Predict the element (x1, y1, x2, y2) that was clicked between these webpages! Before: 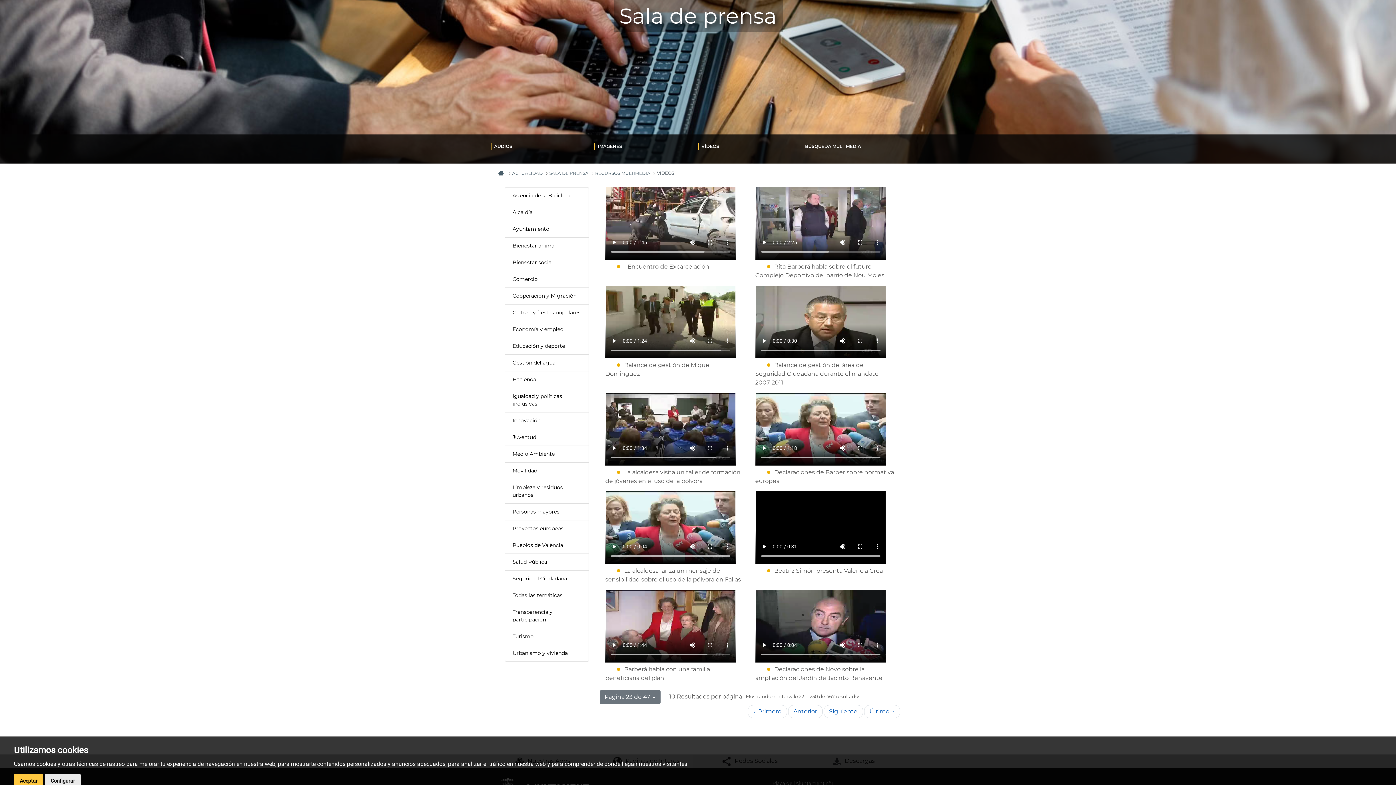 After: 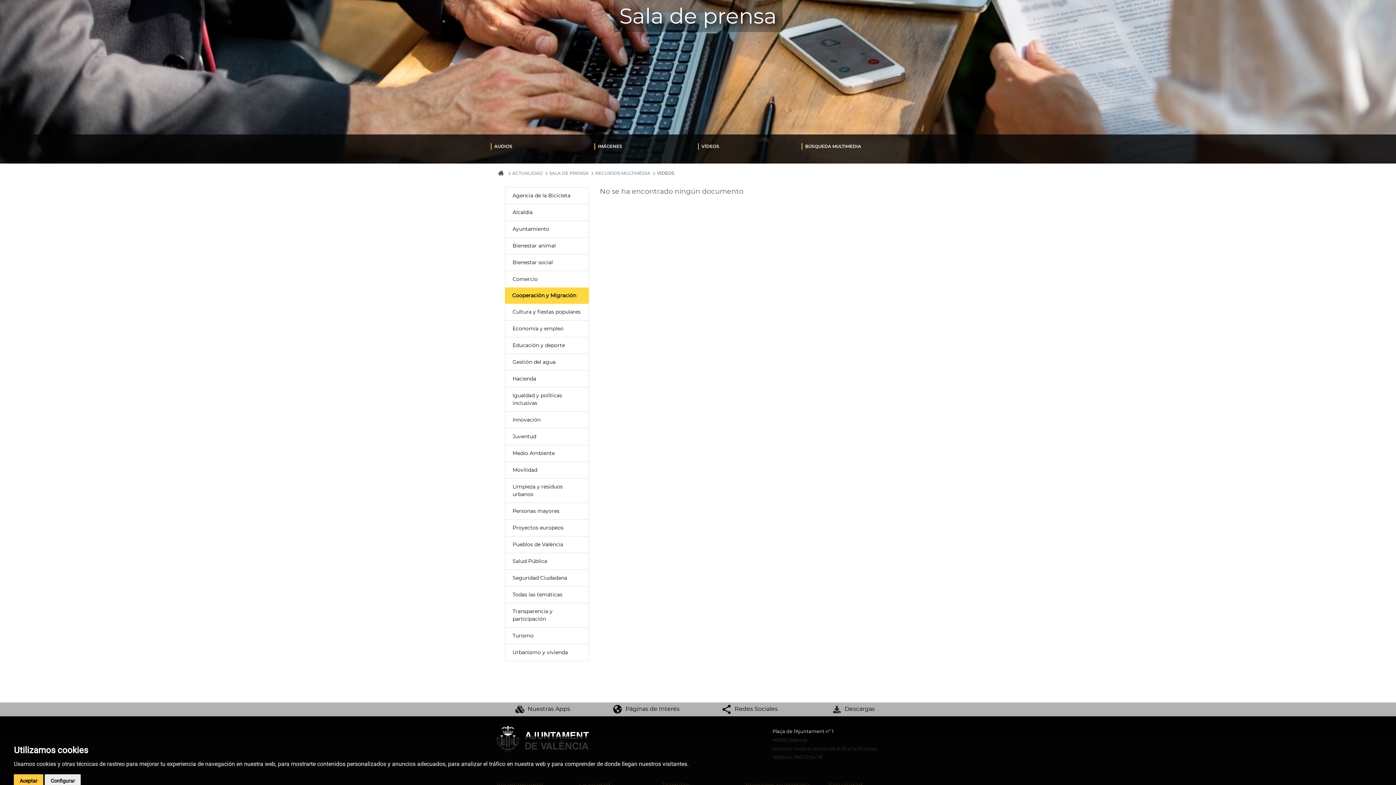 Action: label: Cooperación y Migración bbox: (512, 292, 581, 300)